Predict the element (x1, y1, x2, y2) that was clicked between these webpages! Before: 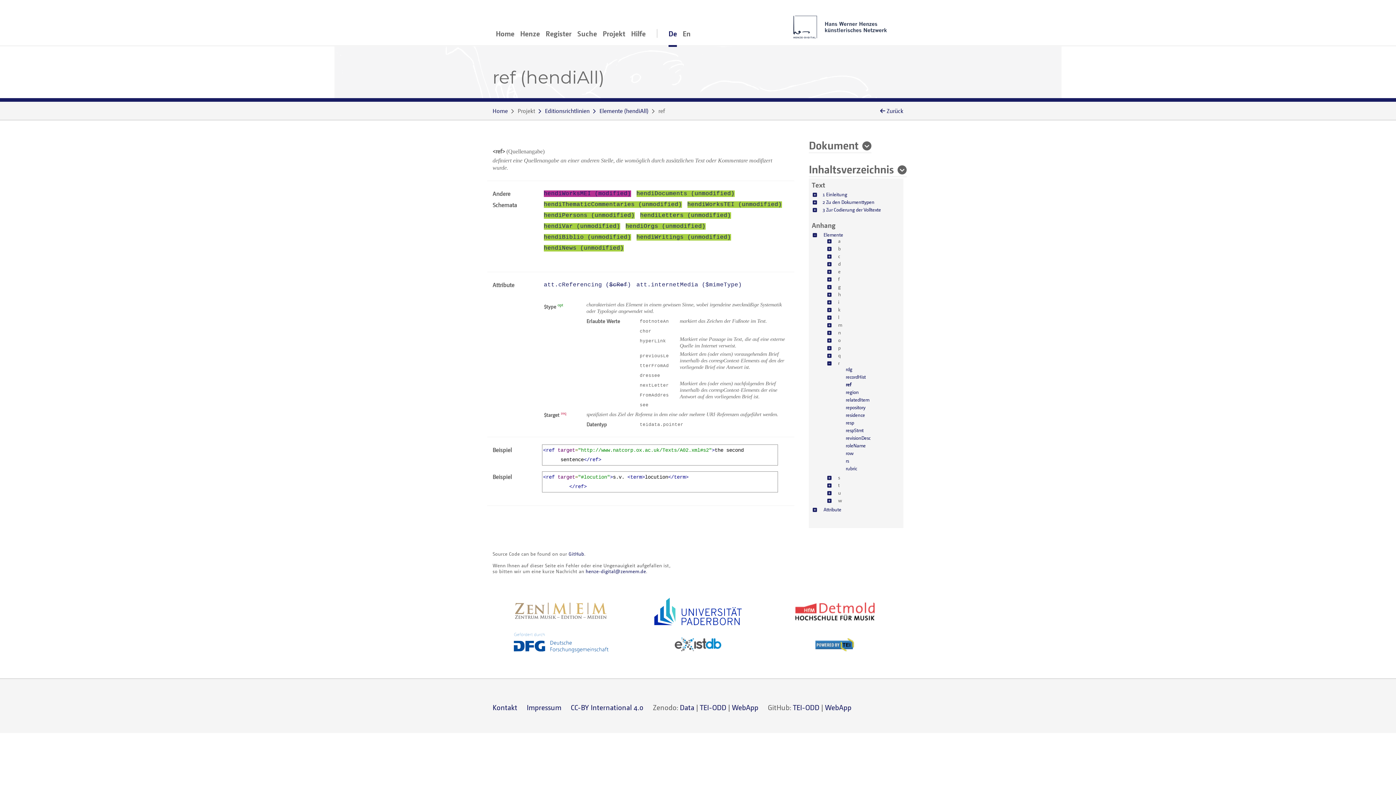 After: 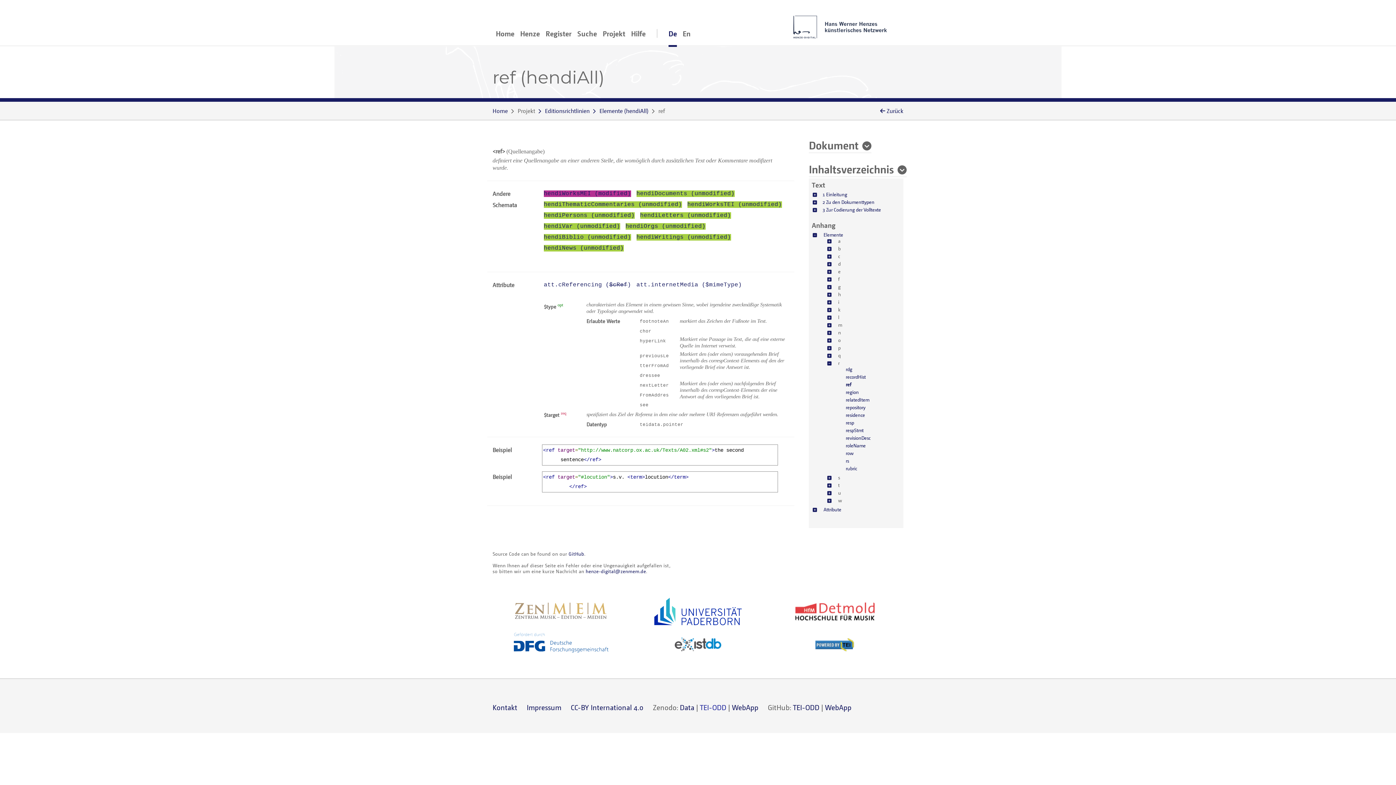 Action: label: TEI-ODD bbox: (700, 703, 726, 712)